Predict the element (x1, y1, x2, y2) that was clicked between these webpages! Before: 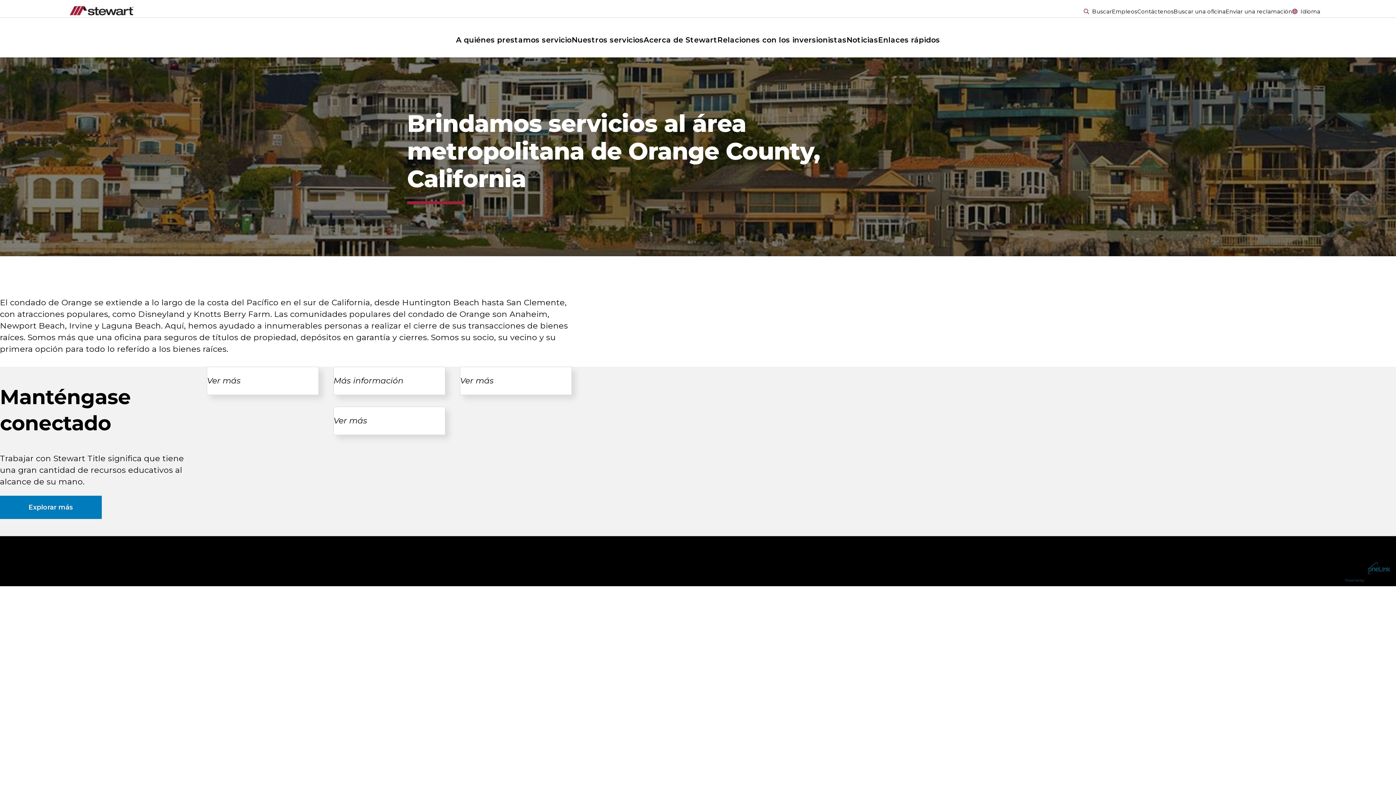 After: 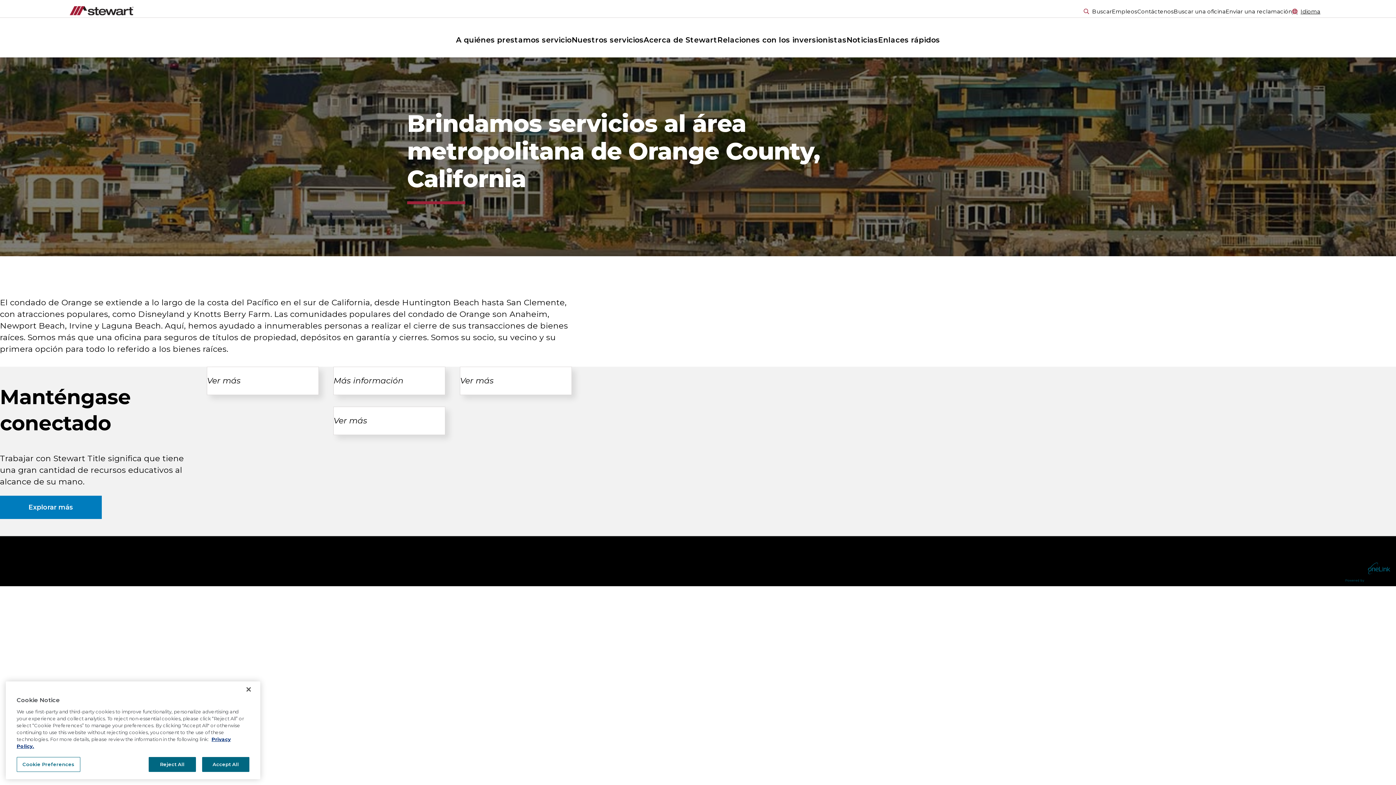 Action: bbox: (1292, 5, 1320, 17) label: Idioma